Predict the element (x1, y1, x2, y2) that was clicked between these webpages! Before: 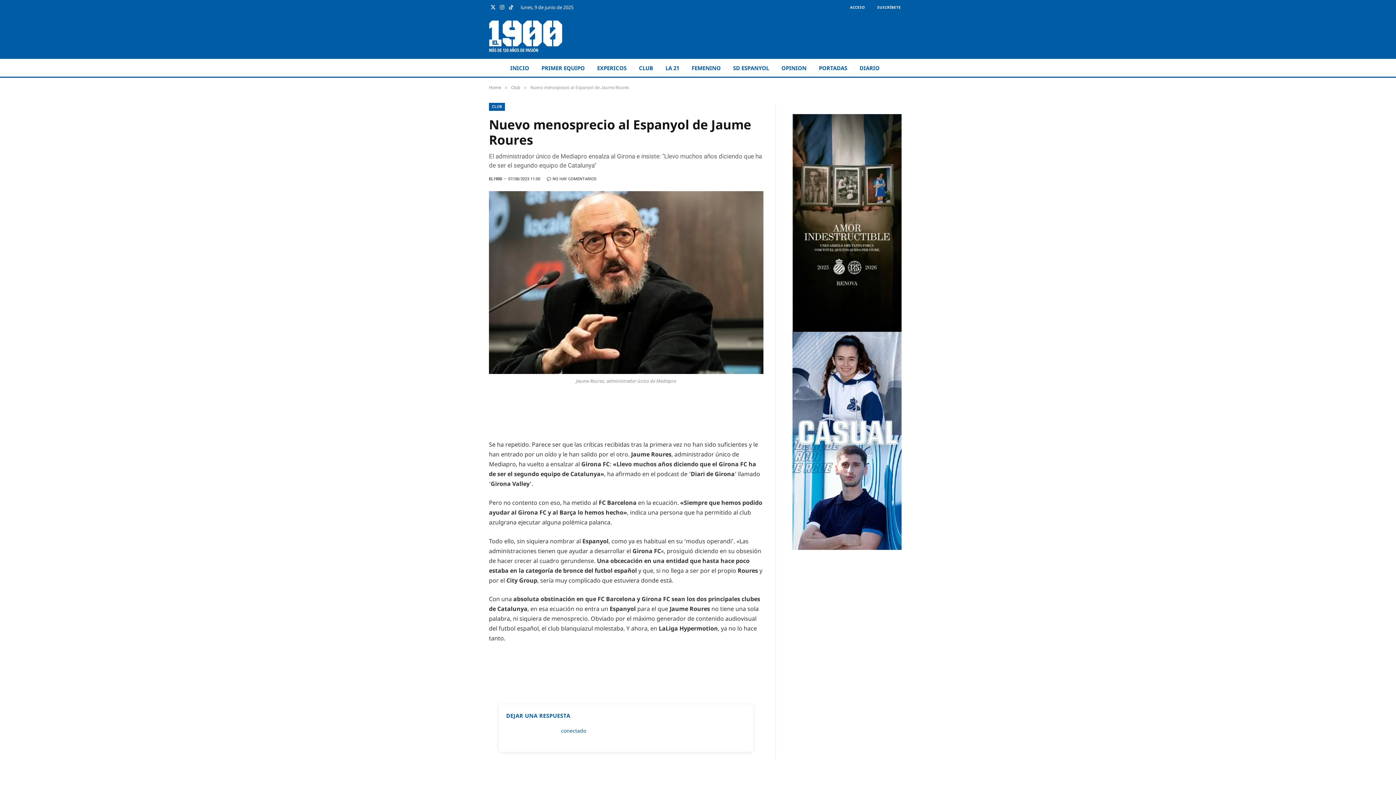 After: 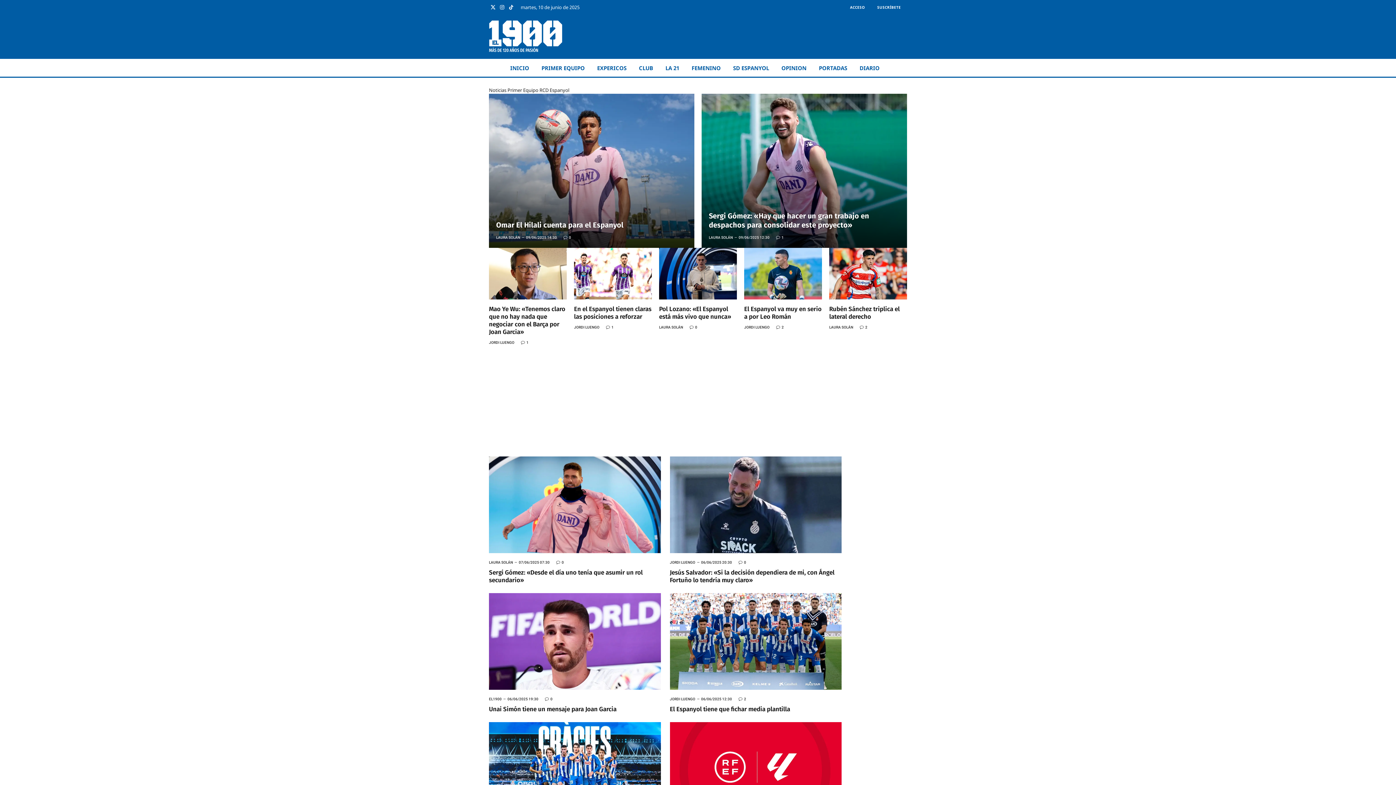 Action: bbox: (535, 58, 591, 76) label: PRIMER EQUIPO